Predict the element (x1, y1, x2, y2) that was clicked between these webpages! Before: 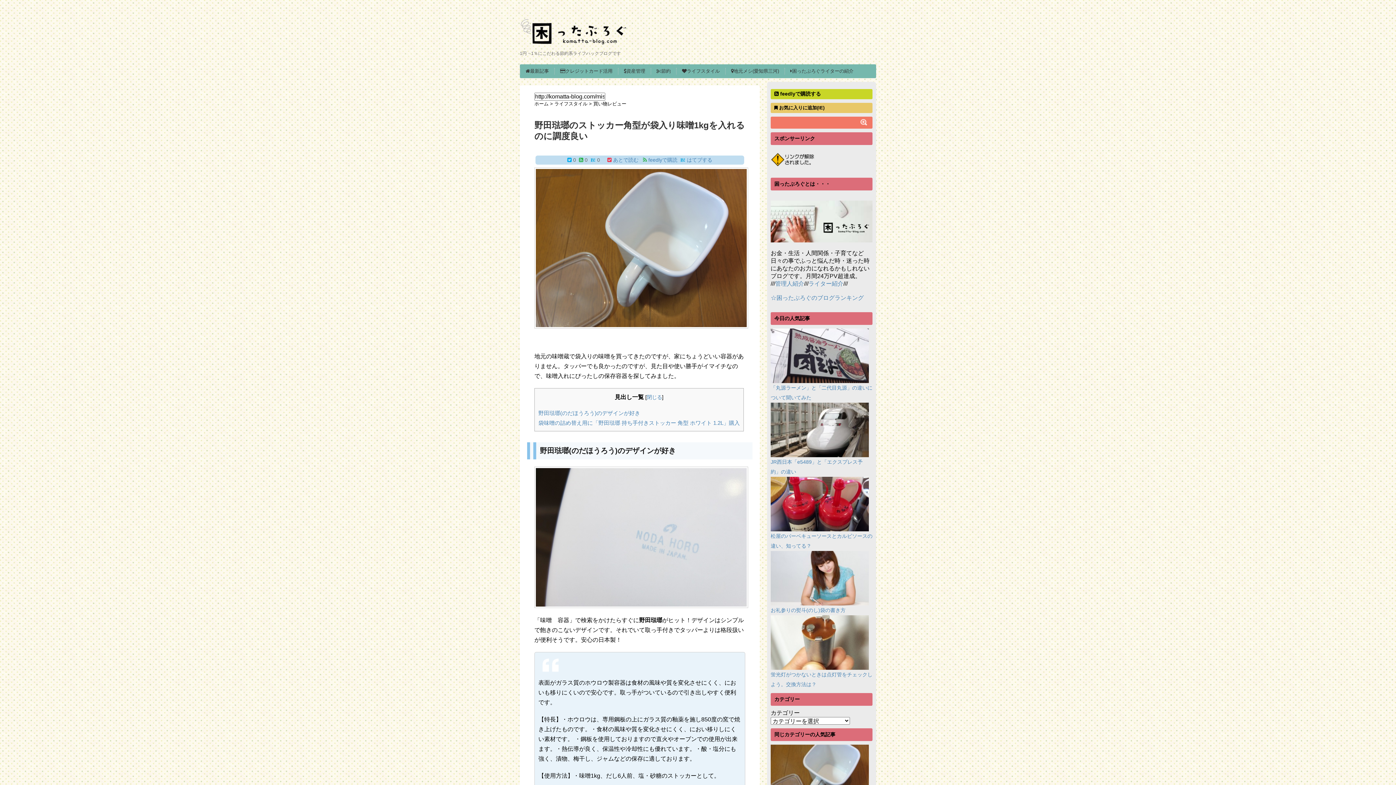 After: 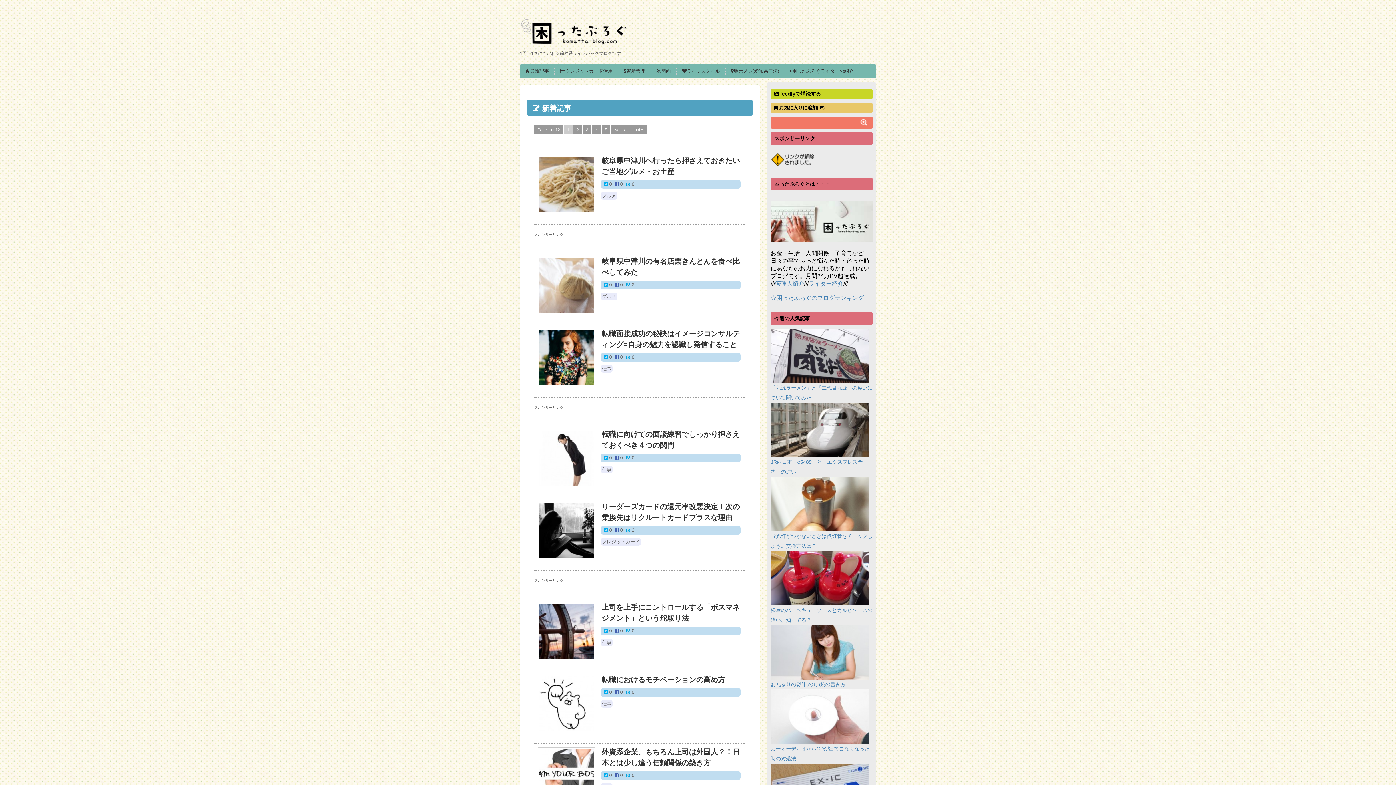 Action: label: 最新記事 bbox: (520, 62, 554, 80)